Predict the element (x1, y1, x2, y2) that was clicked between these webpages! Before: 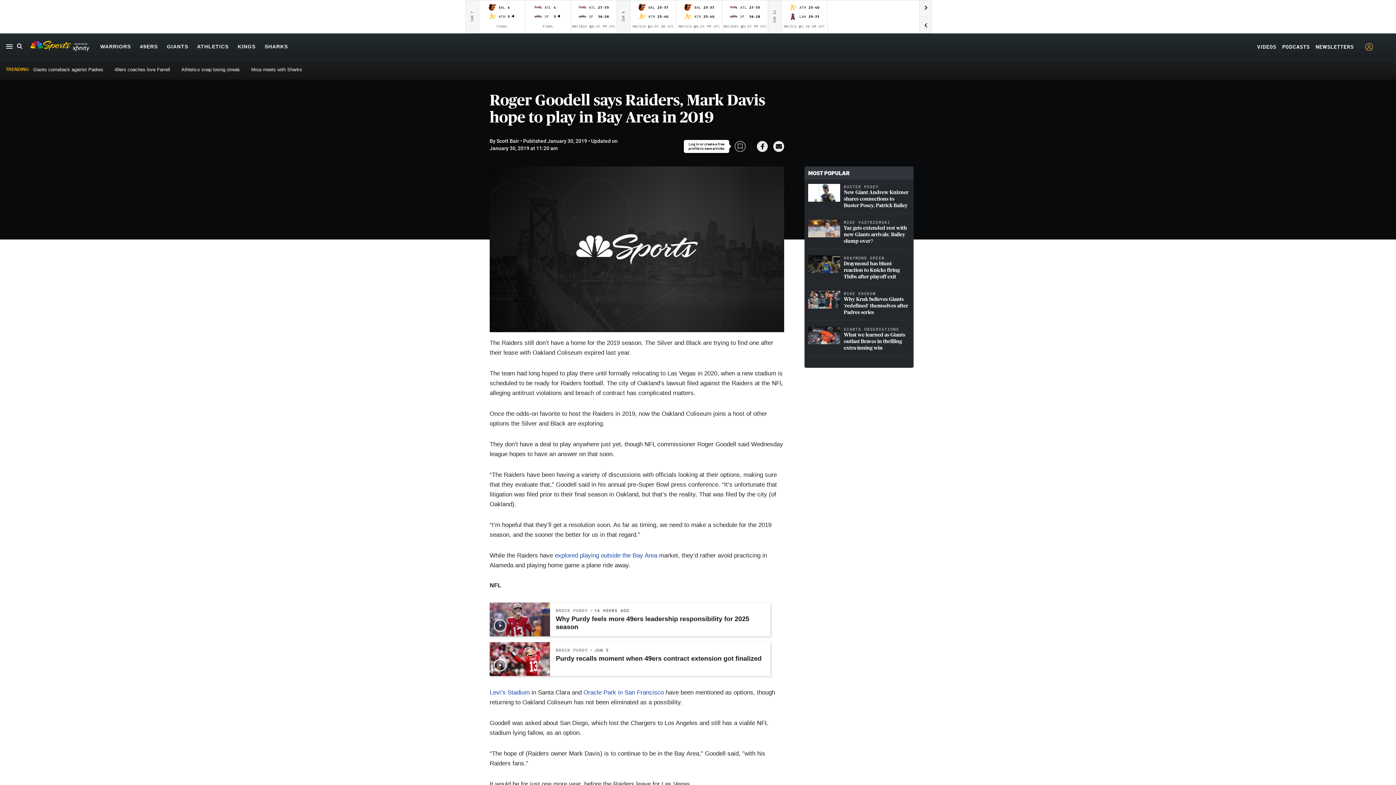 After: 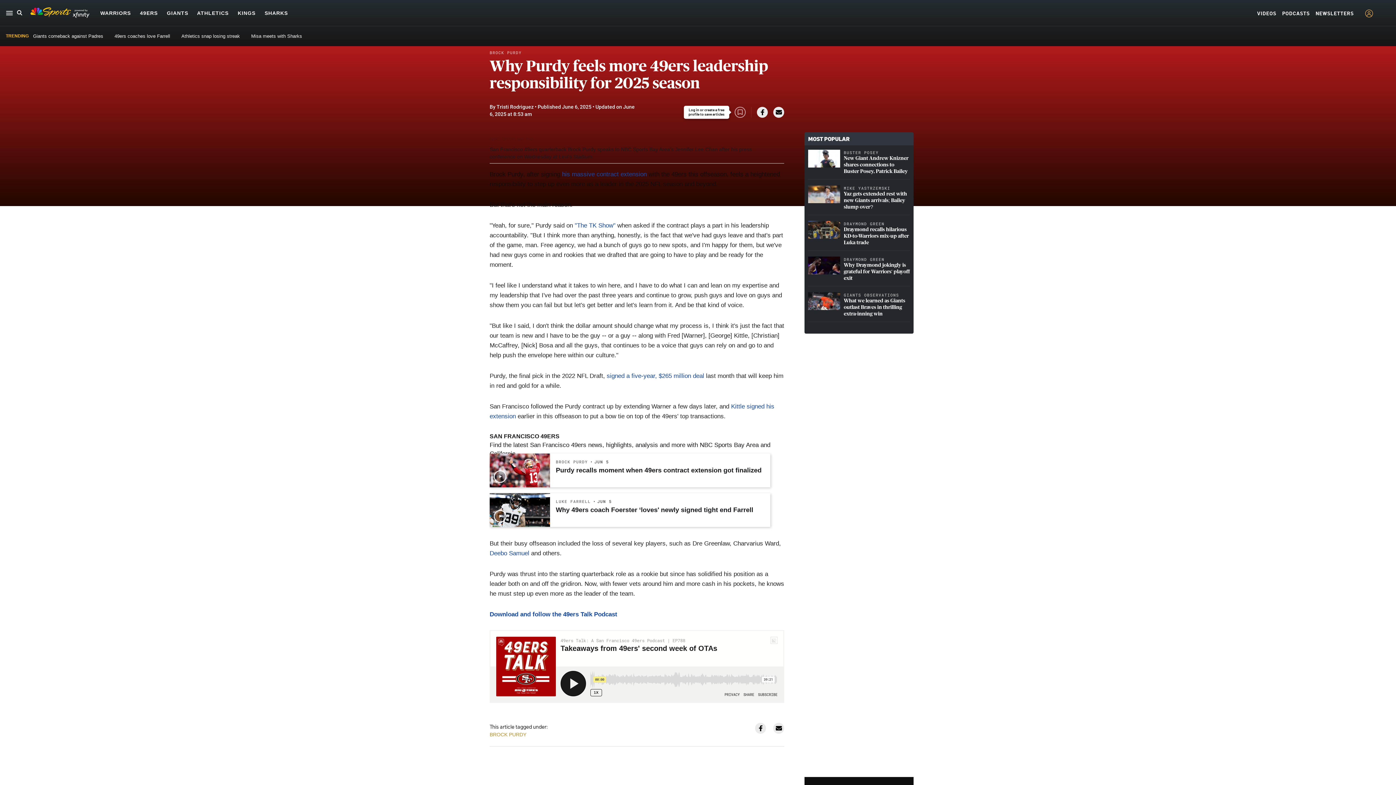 Action: bbox: (556, 615, 763, 631) label: Why Purdy feels more 49ers leadership responsibility for 2025 season